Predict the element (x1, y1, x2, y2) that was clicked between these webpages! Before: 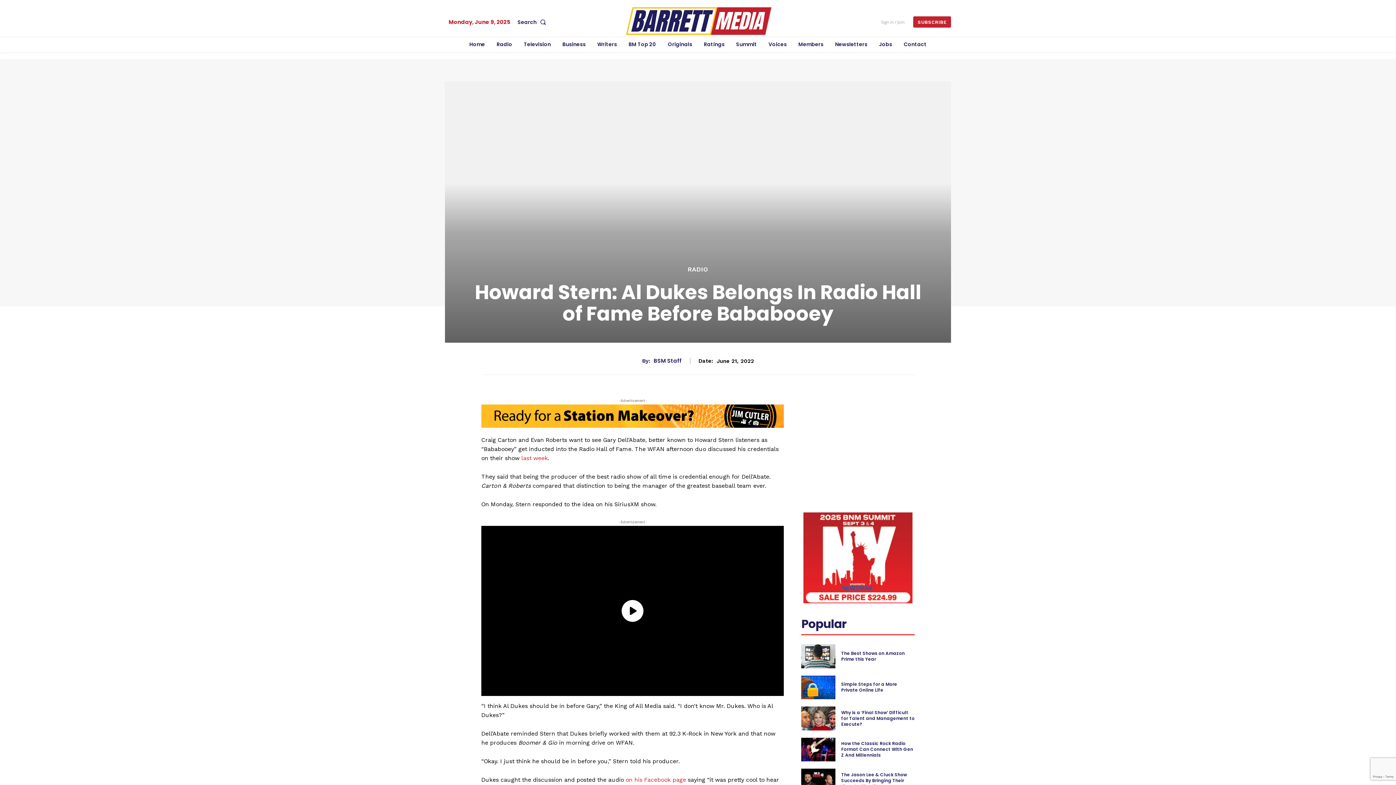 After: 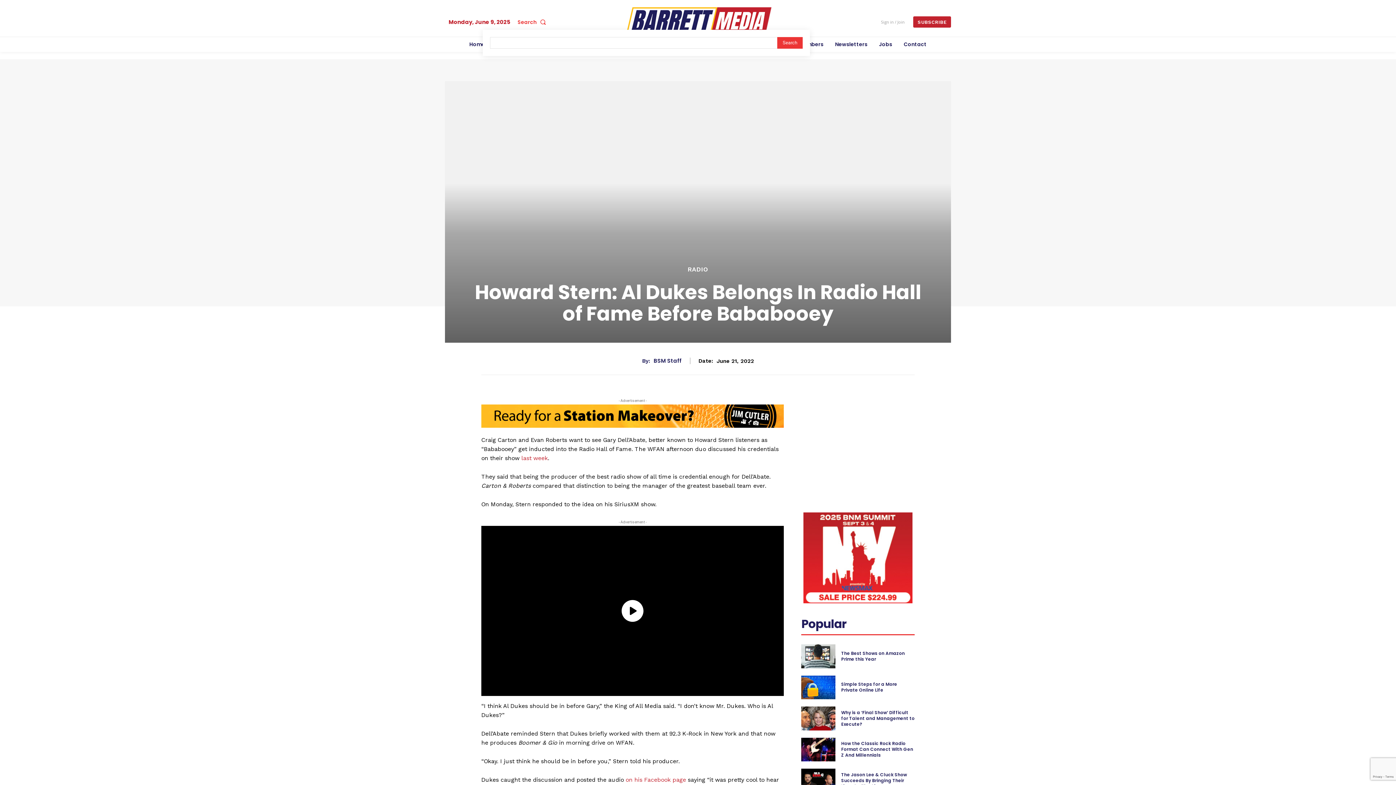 Action: bbox: (517, 14, 549, 29) label: Search